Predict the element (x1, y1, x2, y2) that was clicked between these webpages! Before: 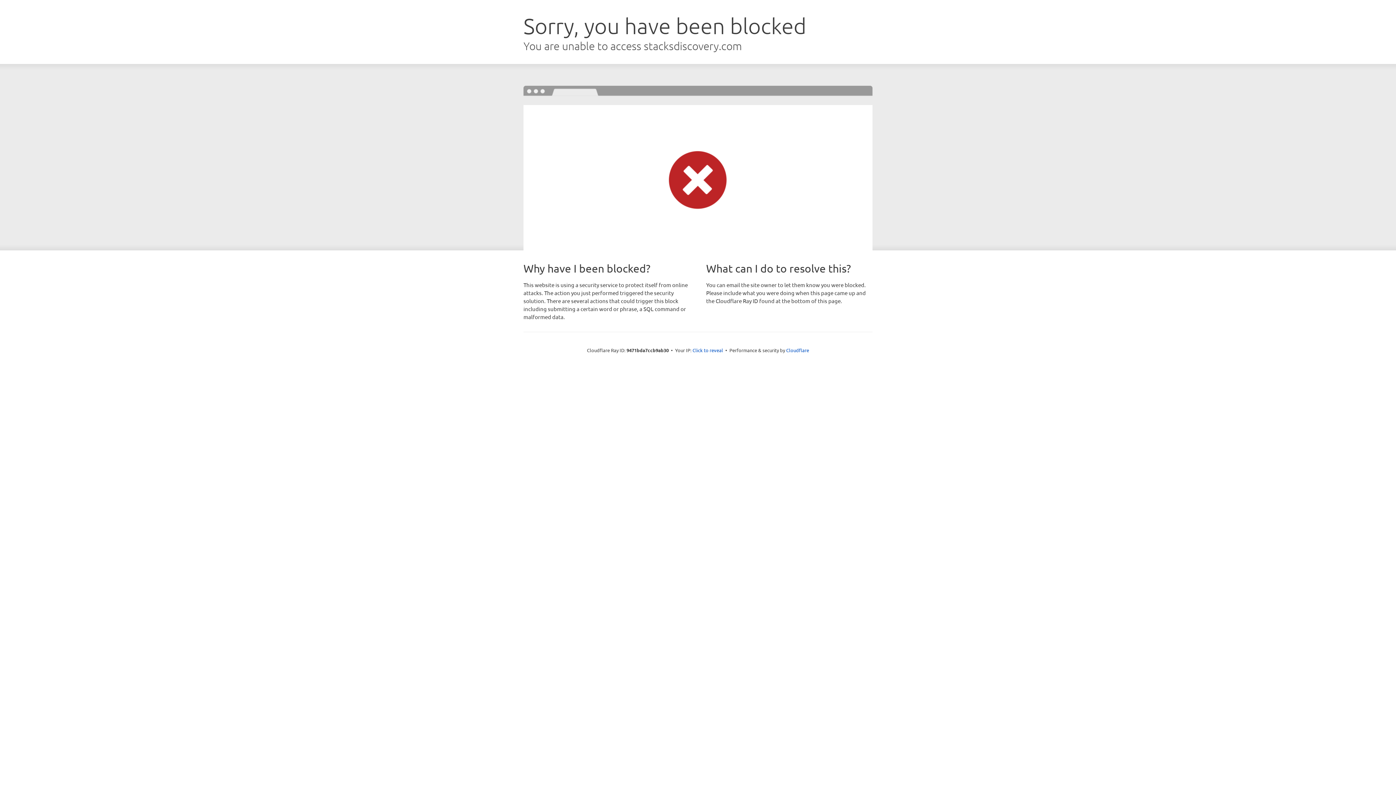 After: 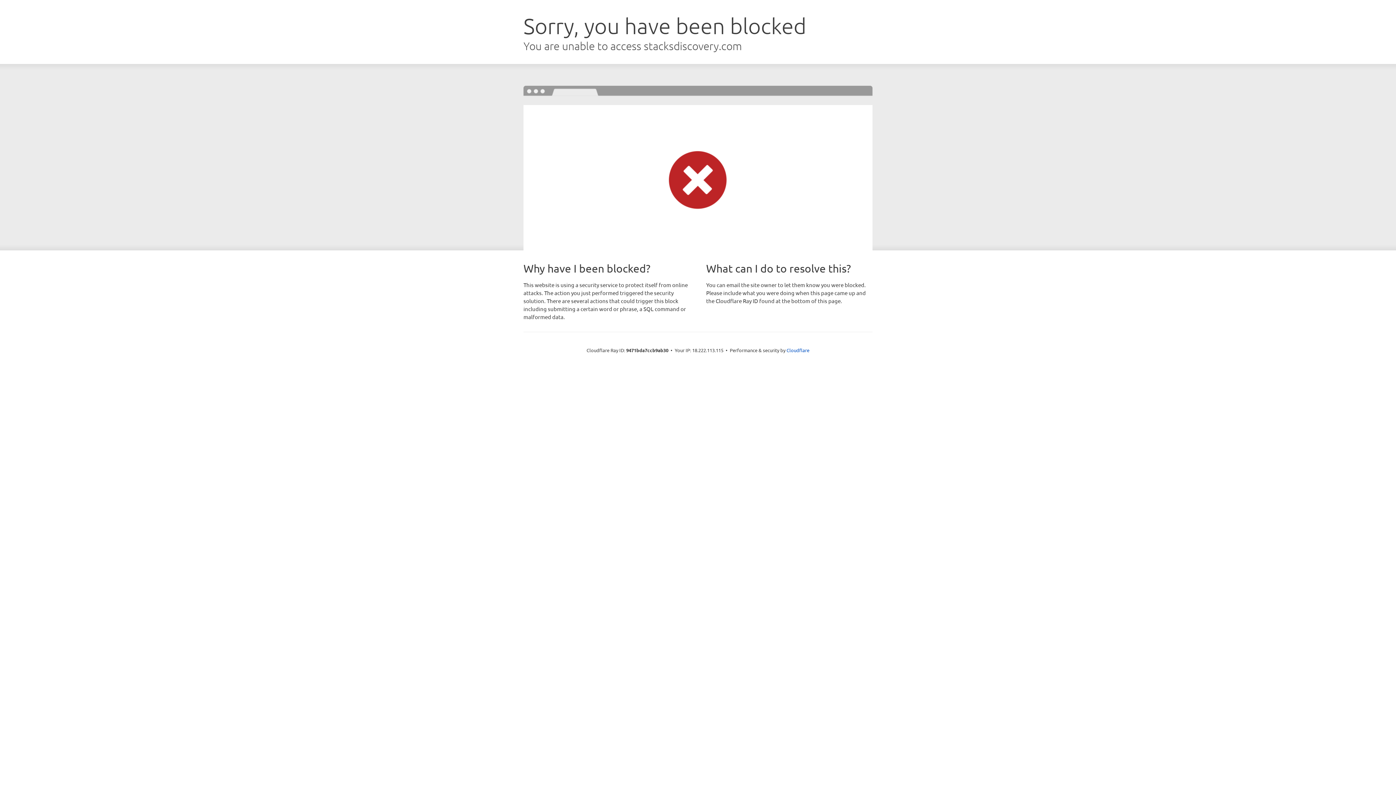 Action: label: Click to reveal bbox: (692, 346, 723, 353)